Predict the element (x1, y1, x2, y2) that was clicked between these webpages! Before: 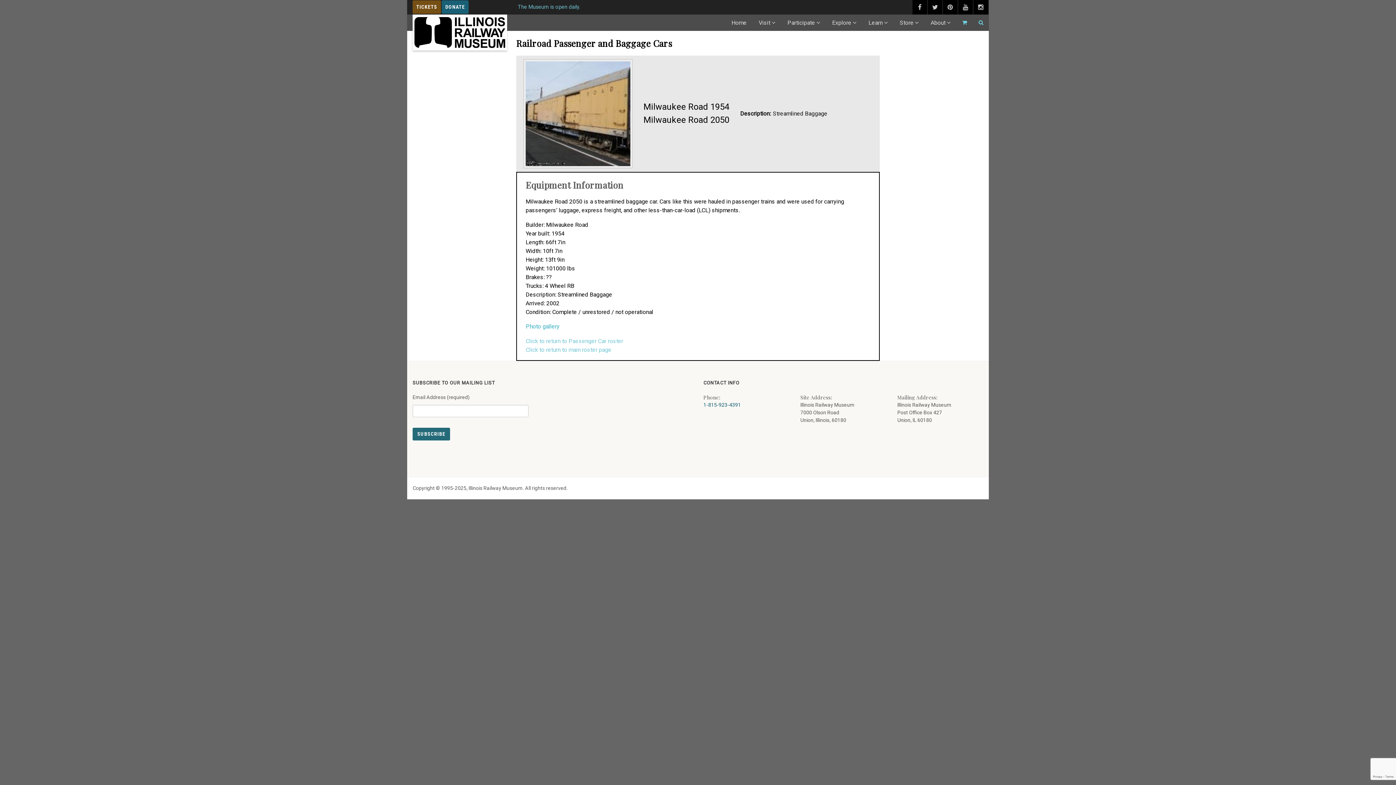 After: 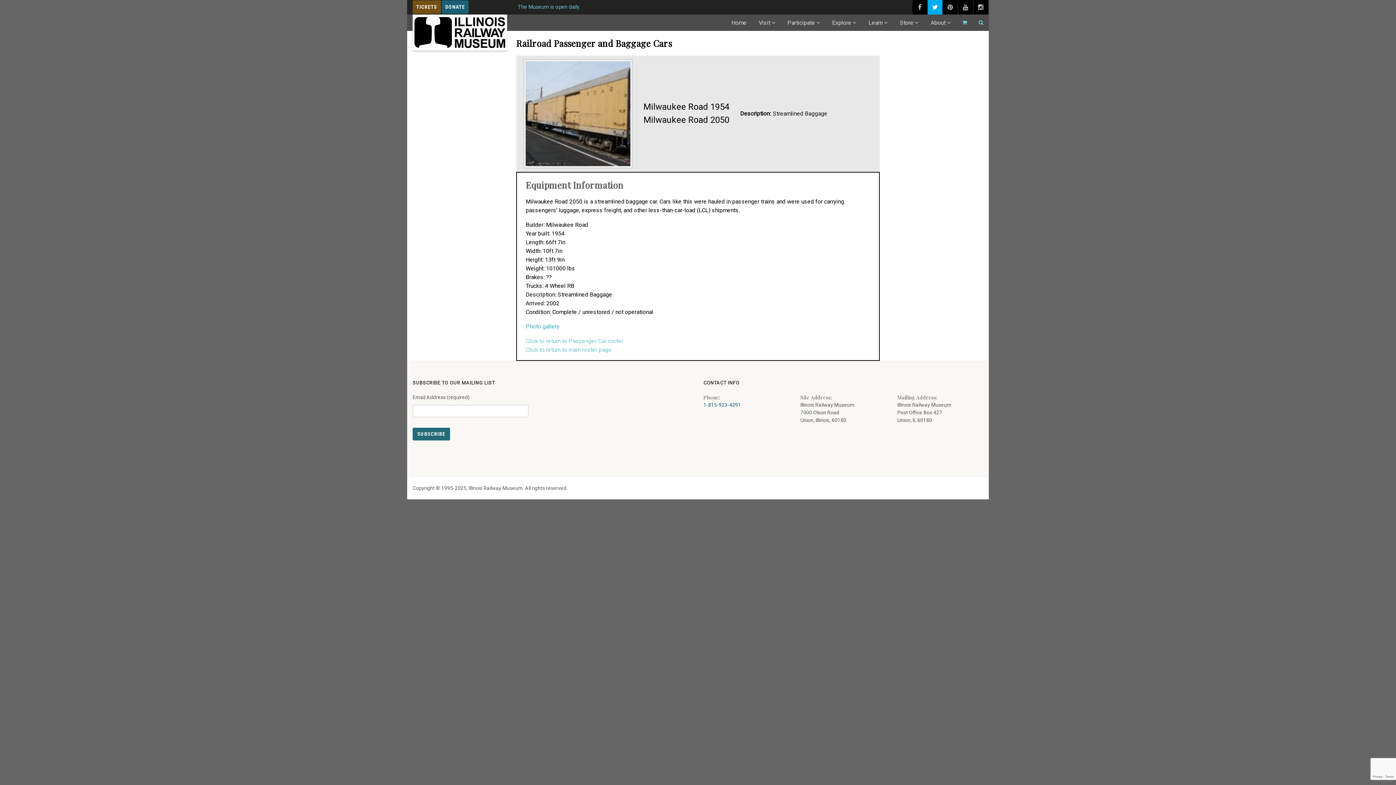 Action: label: twitter (external link) - opens in new tab bbox: (928, 0, 942, 14)